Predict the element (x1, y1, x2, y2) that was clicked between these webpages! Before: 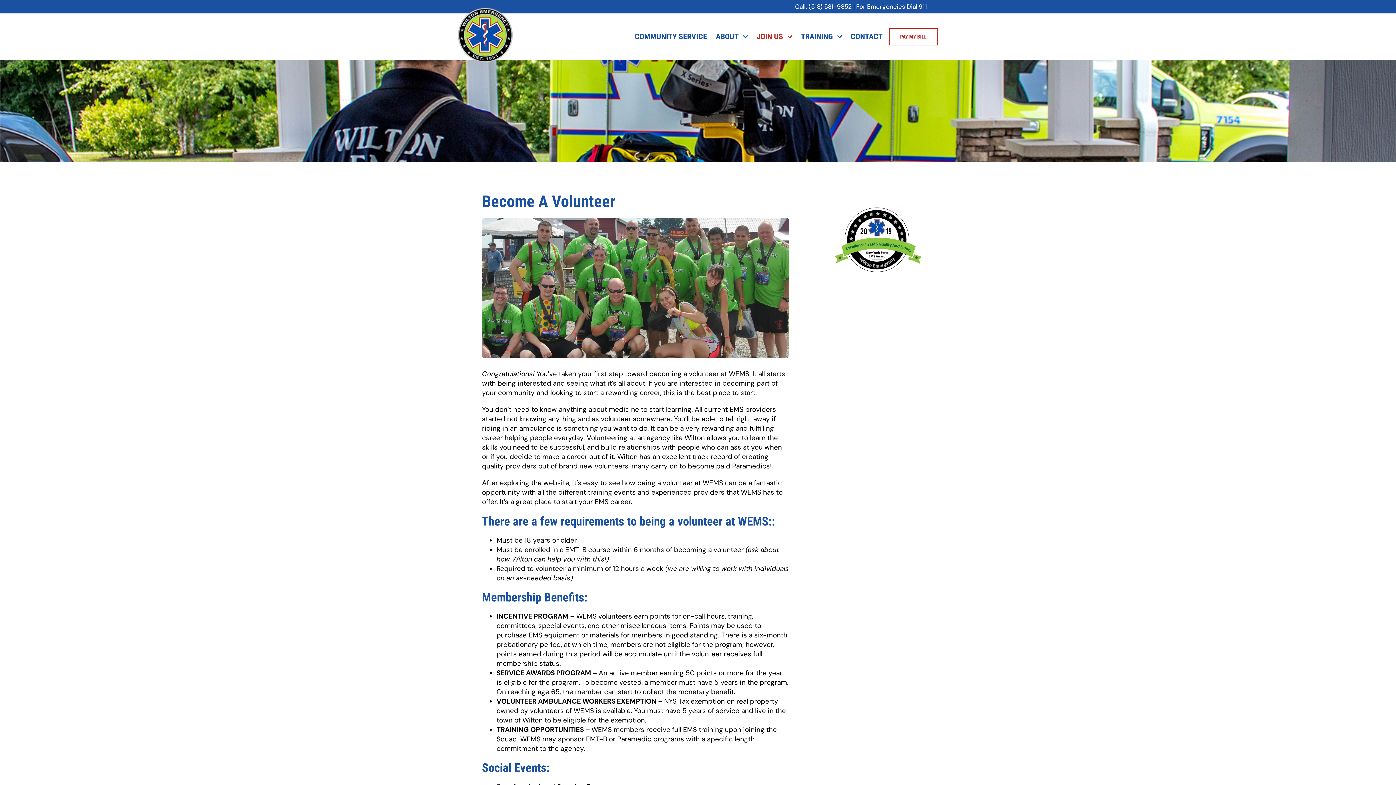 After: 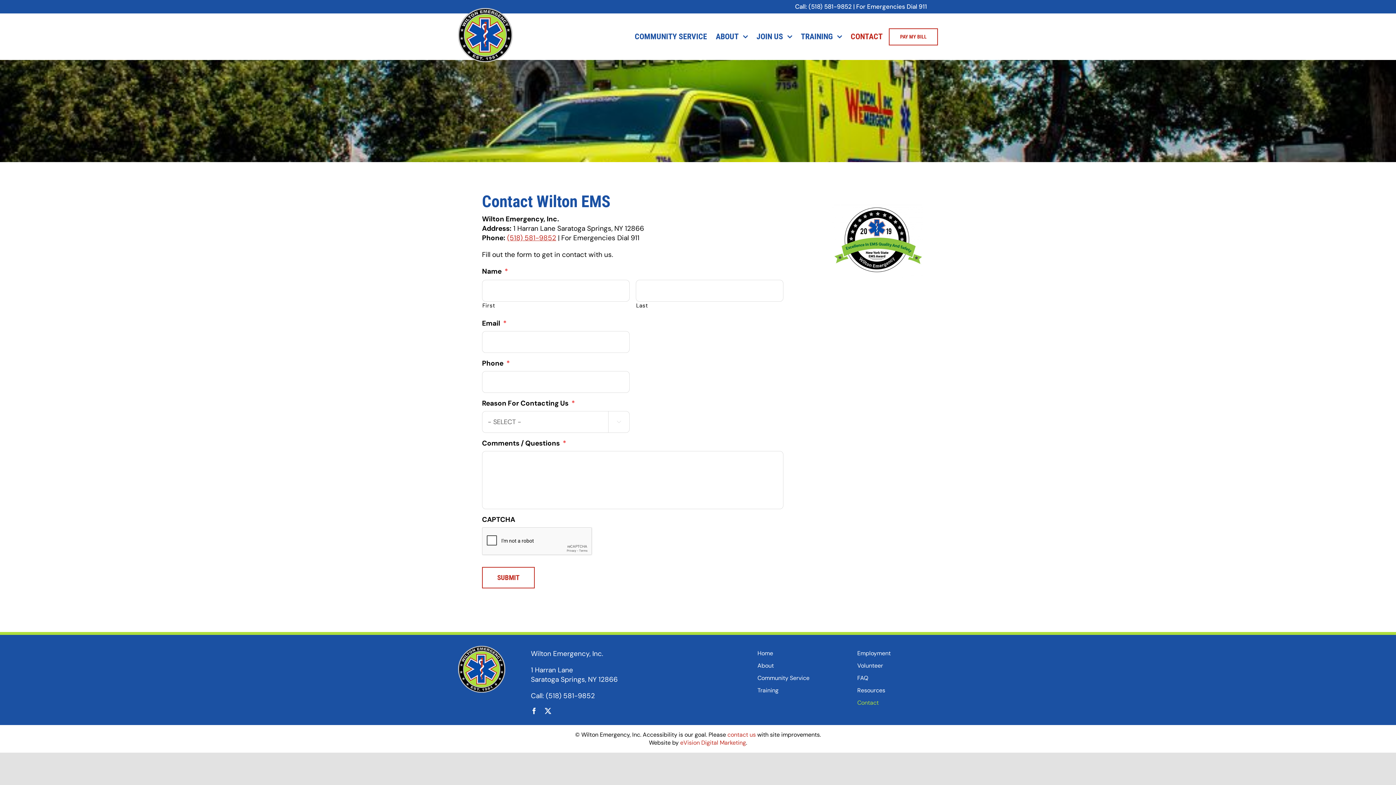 Action: bbox: (848, 31, 887, 42) label: CONTACT